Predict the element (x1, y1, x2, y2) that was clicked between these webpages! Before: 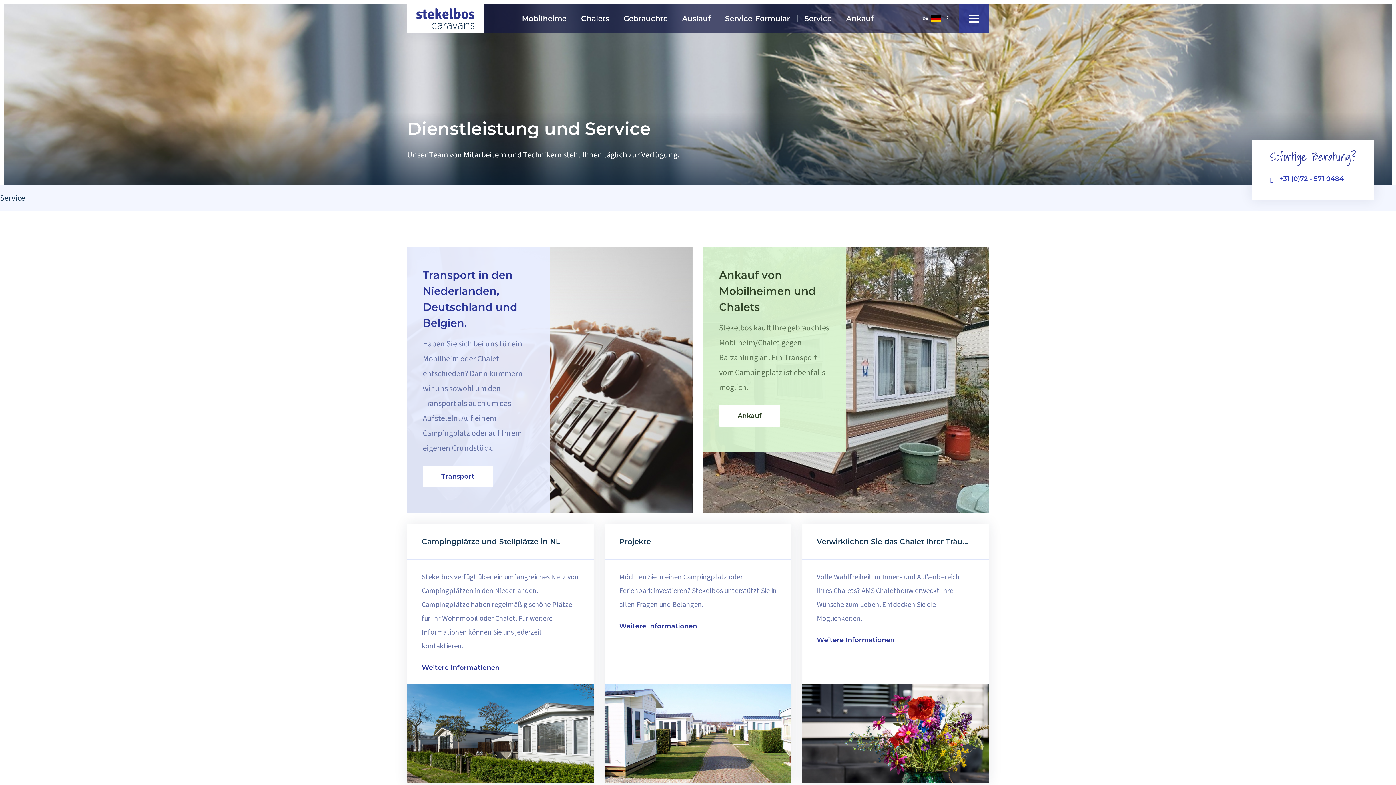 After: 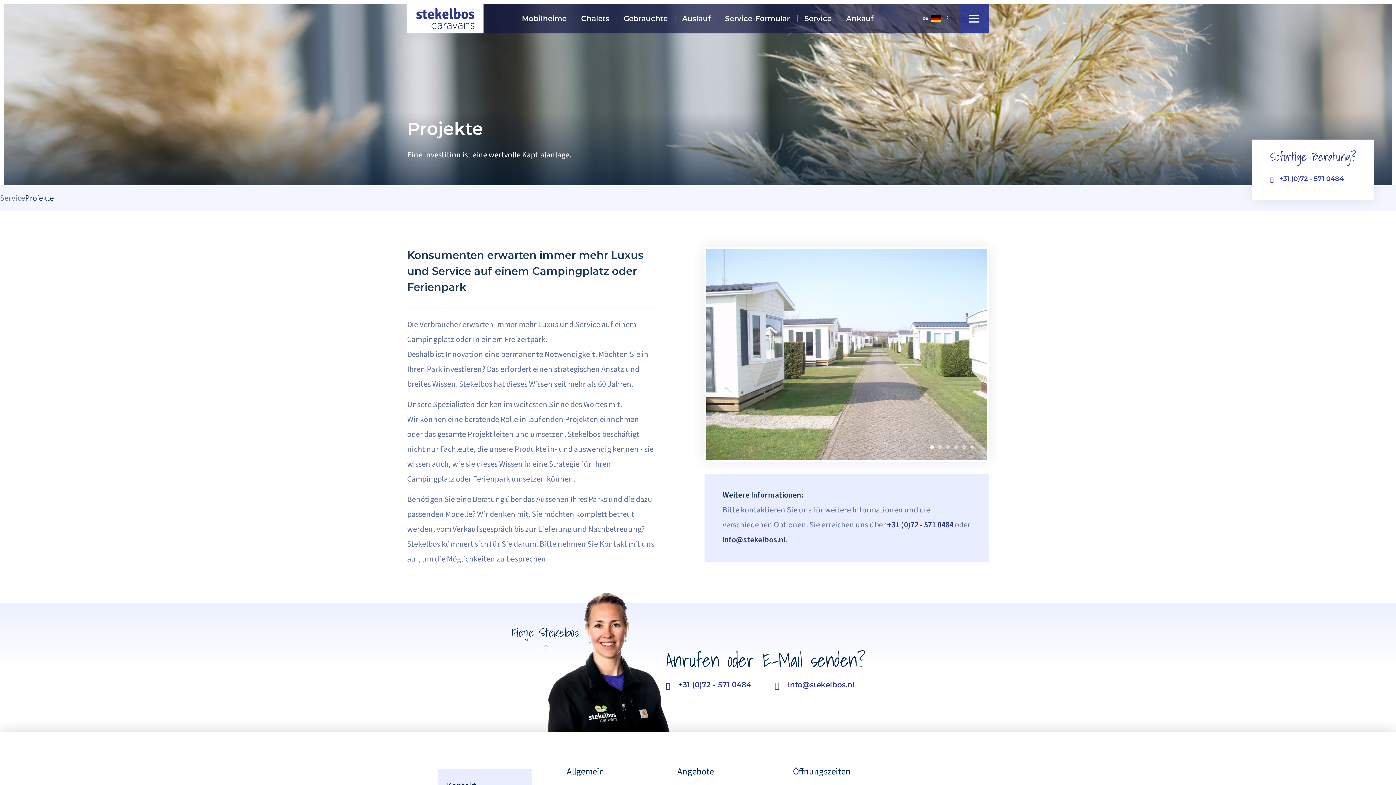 Action: bbox: (604, 524, 791, 783) label: Projekte

Möchten Sie in einen Campingplatz oder Ferienpark investieren? Stekelbos unterstützt Sie in allen Fragen und Belangen.

Weitere Informationen